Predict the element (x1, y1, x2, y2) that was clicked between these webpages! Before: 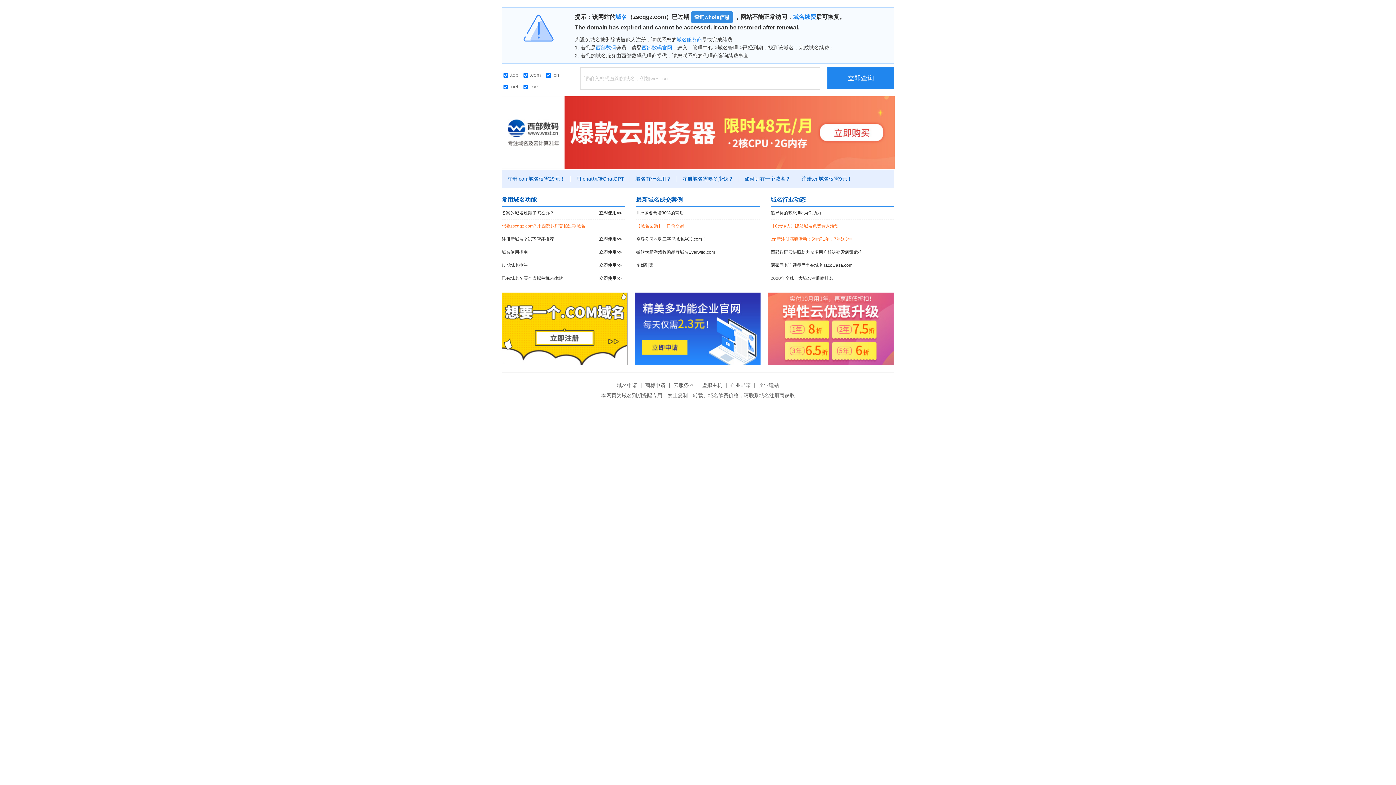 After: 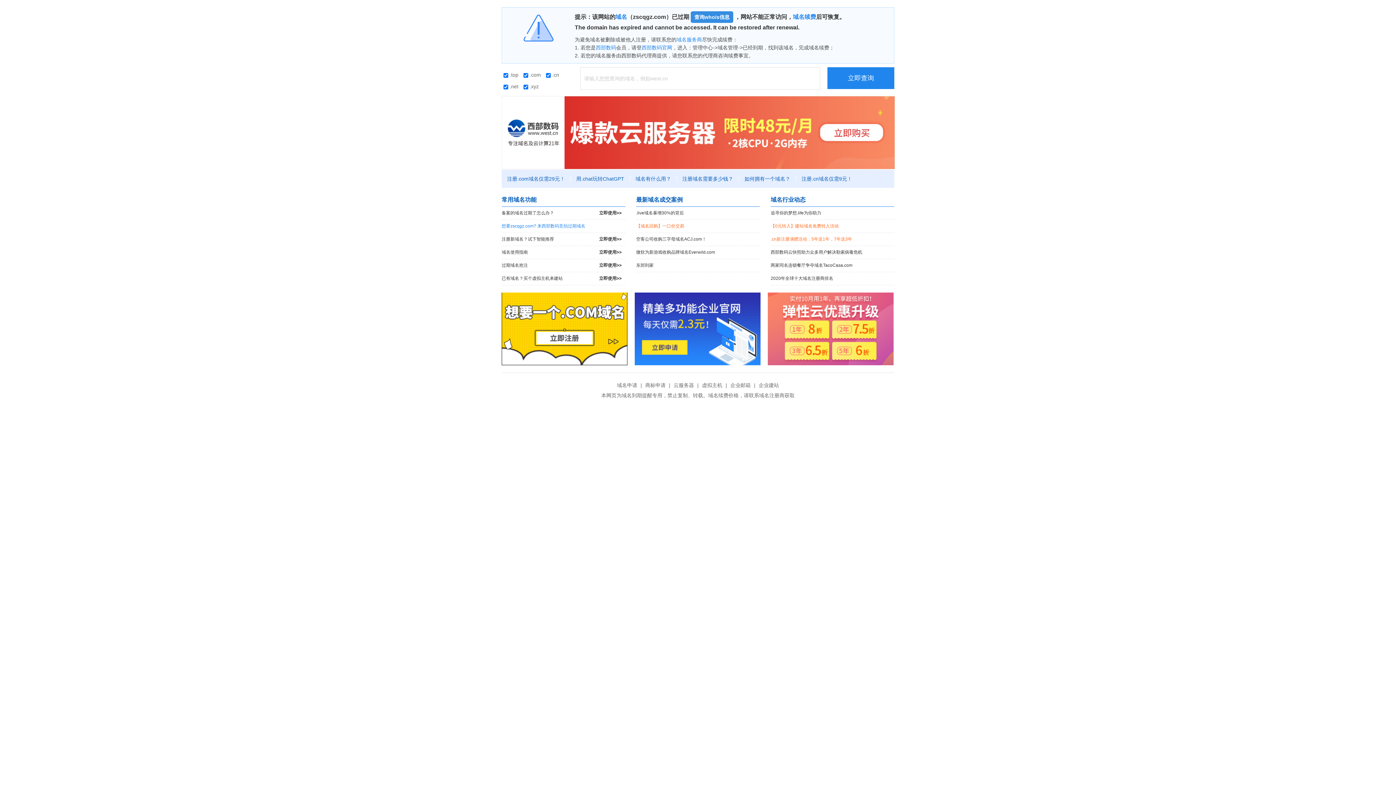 Action: label: 想要zscqgz.com? 来西部数码竞拍过期域名 bbox: (501, 220, 625, 232)